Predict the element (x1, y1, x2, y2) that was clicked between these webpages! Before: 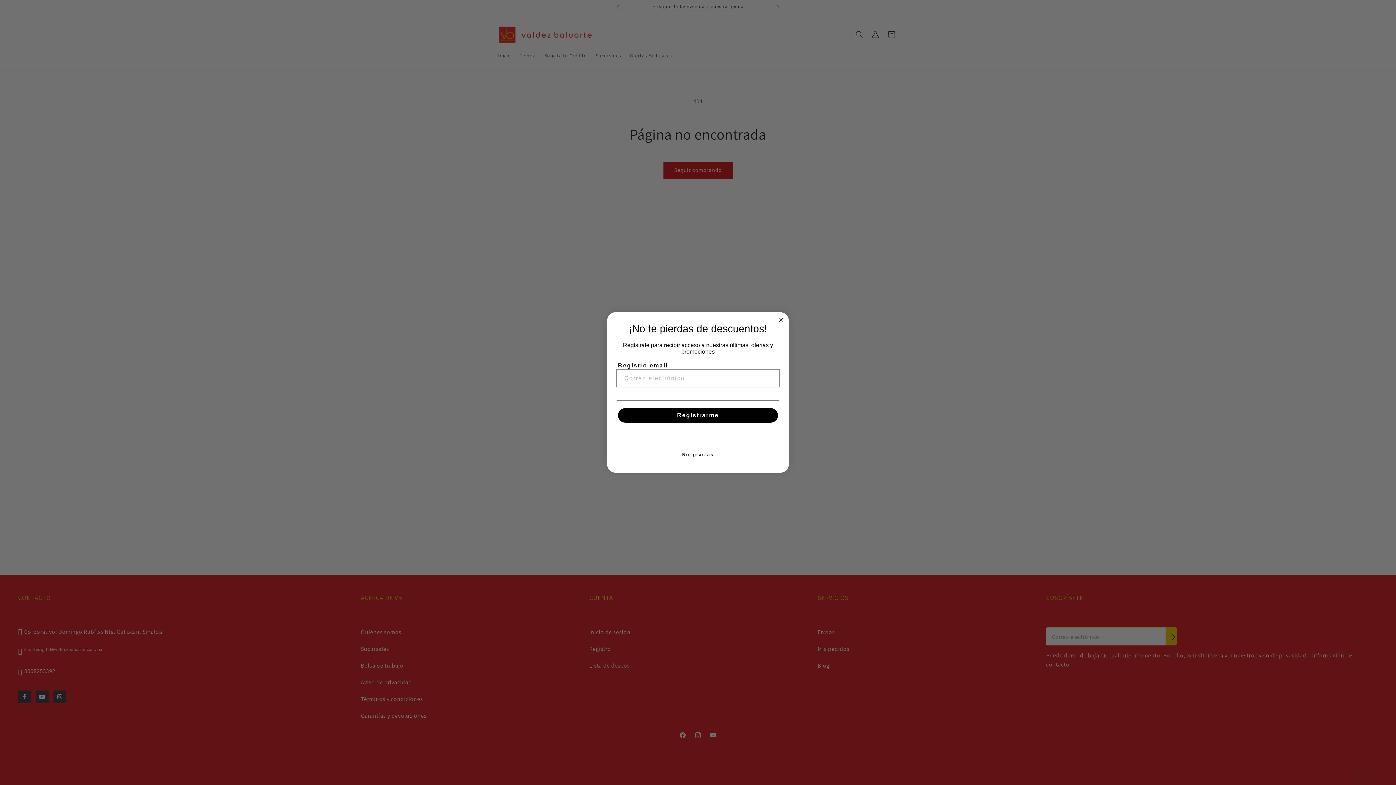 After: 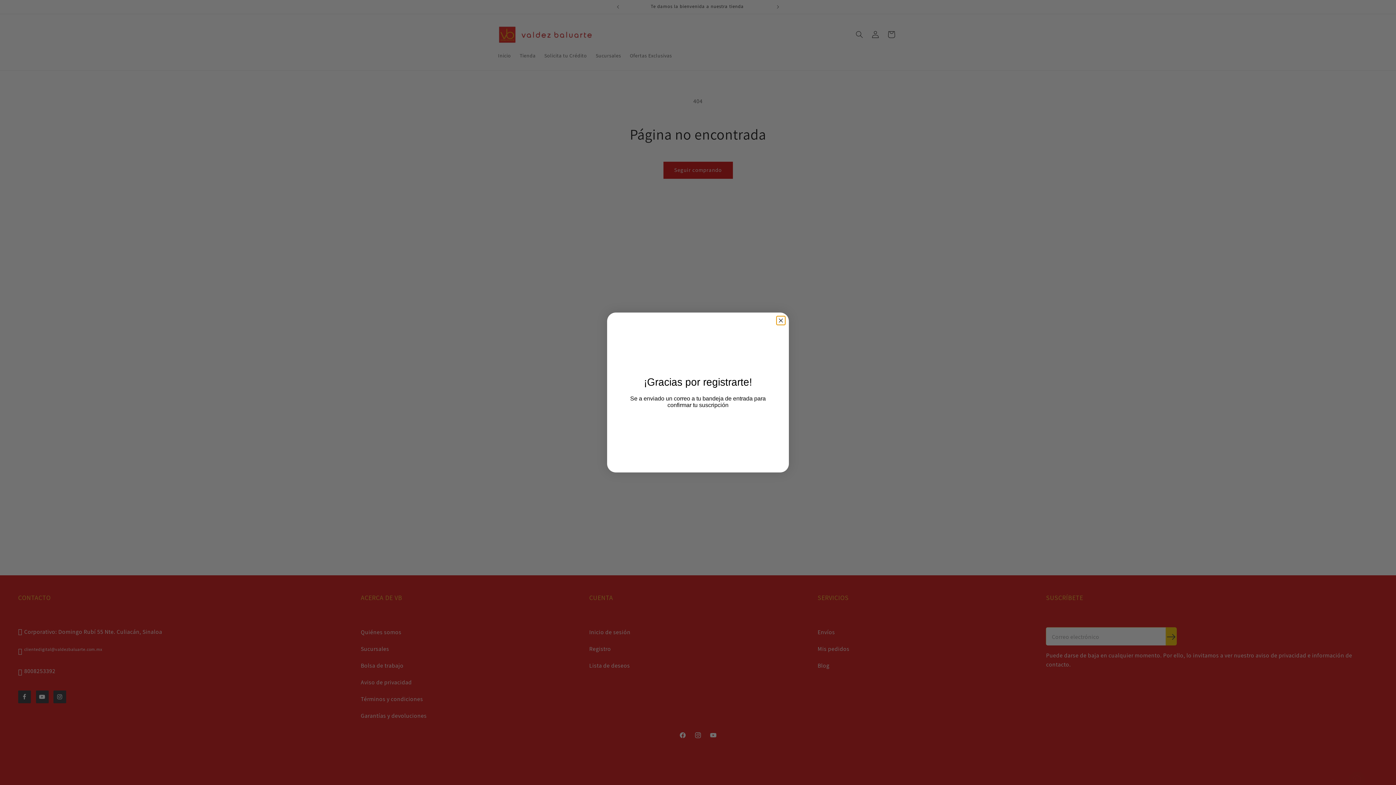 Action: label: Registrarme bbox: (618, 408, 778, 422)